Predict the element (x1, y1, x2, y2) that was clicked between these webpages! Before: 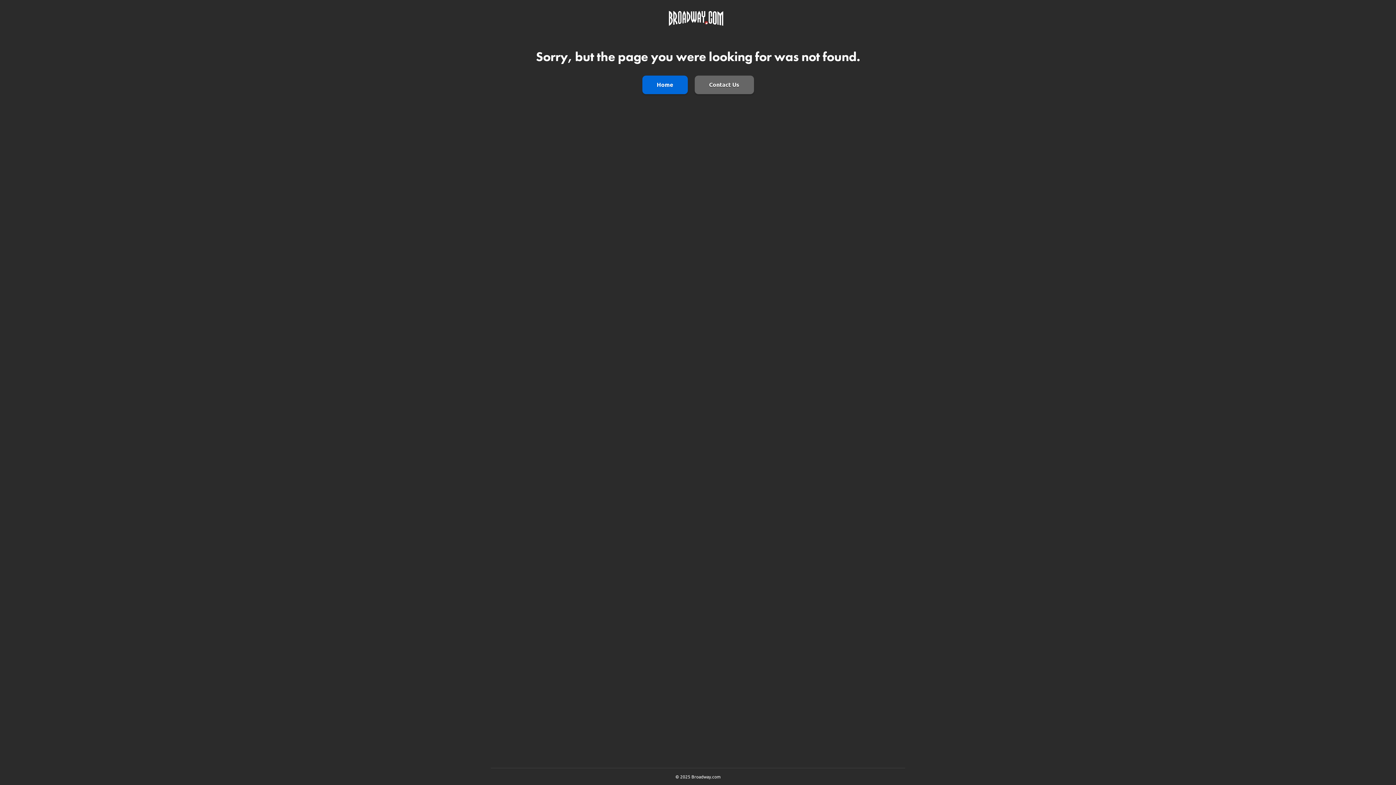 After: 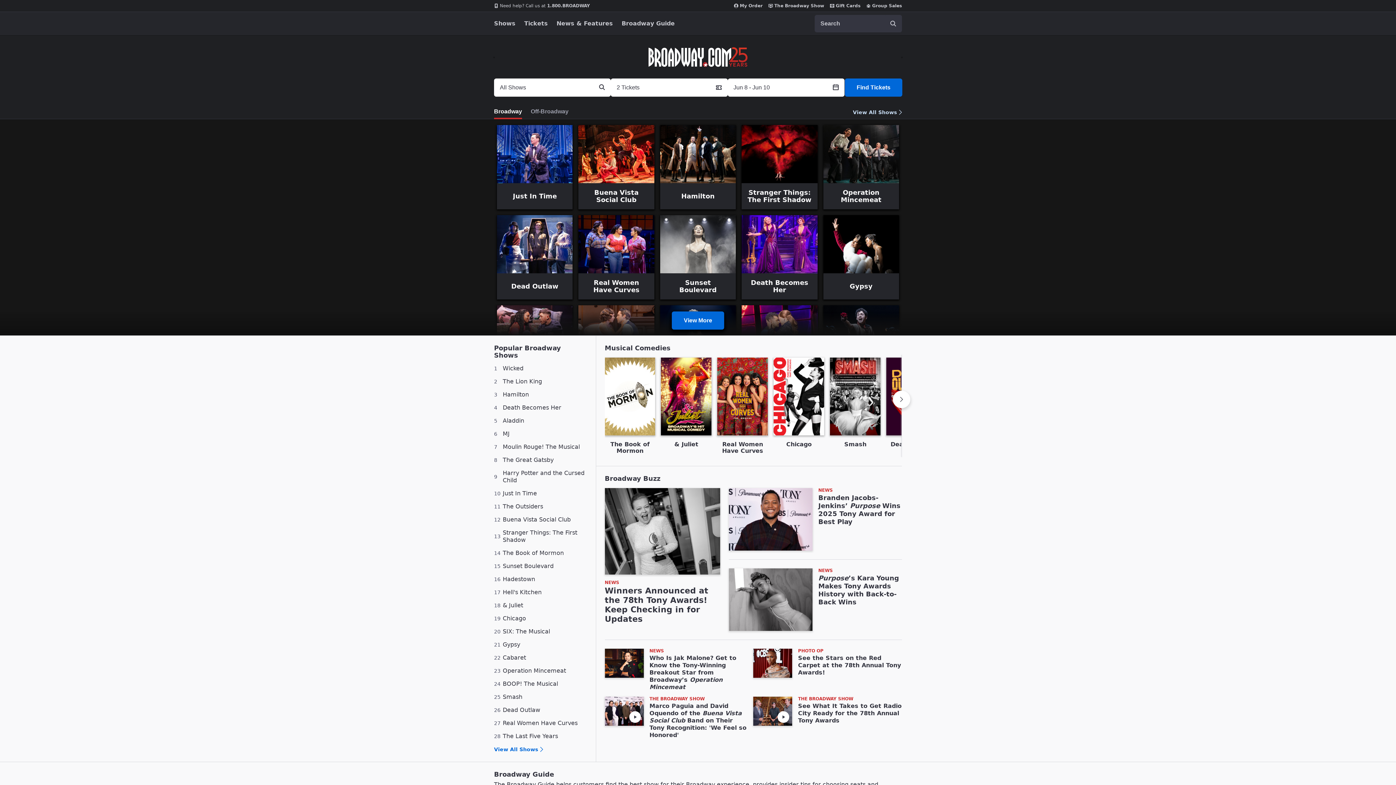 Action: bbox: (642, 75, 687, 94) label: Home